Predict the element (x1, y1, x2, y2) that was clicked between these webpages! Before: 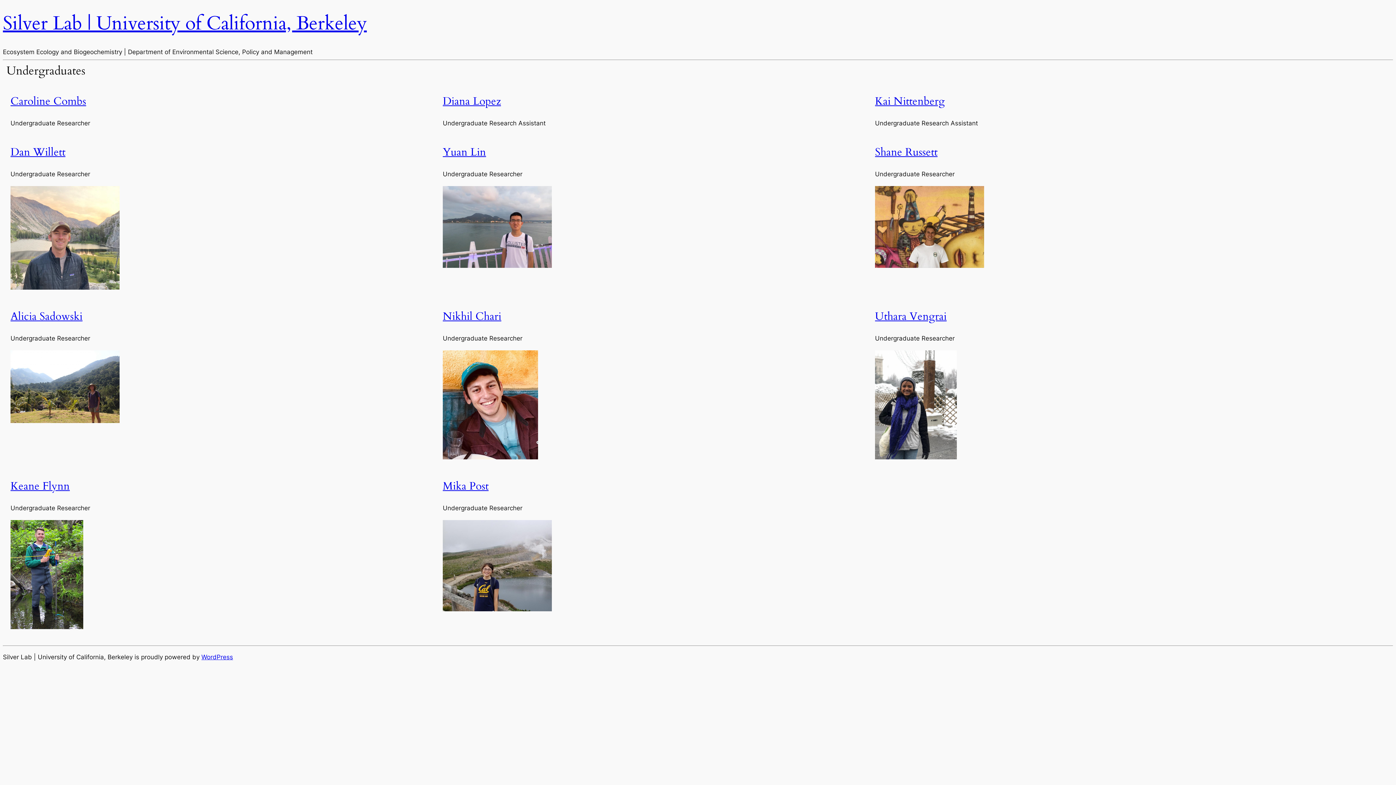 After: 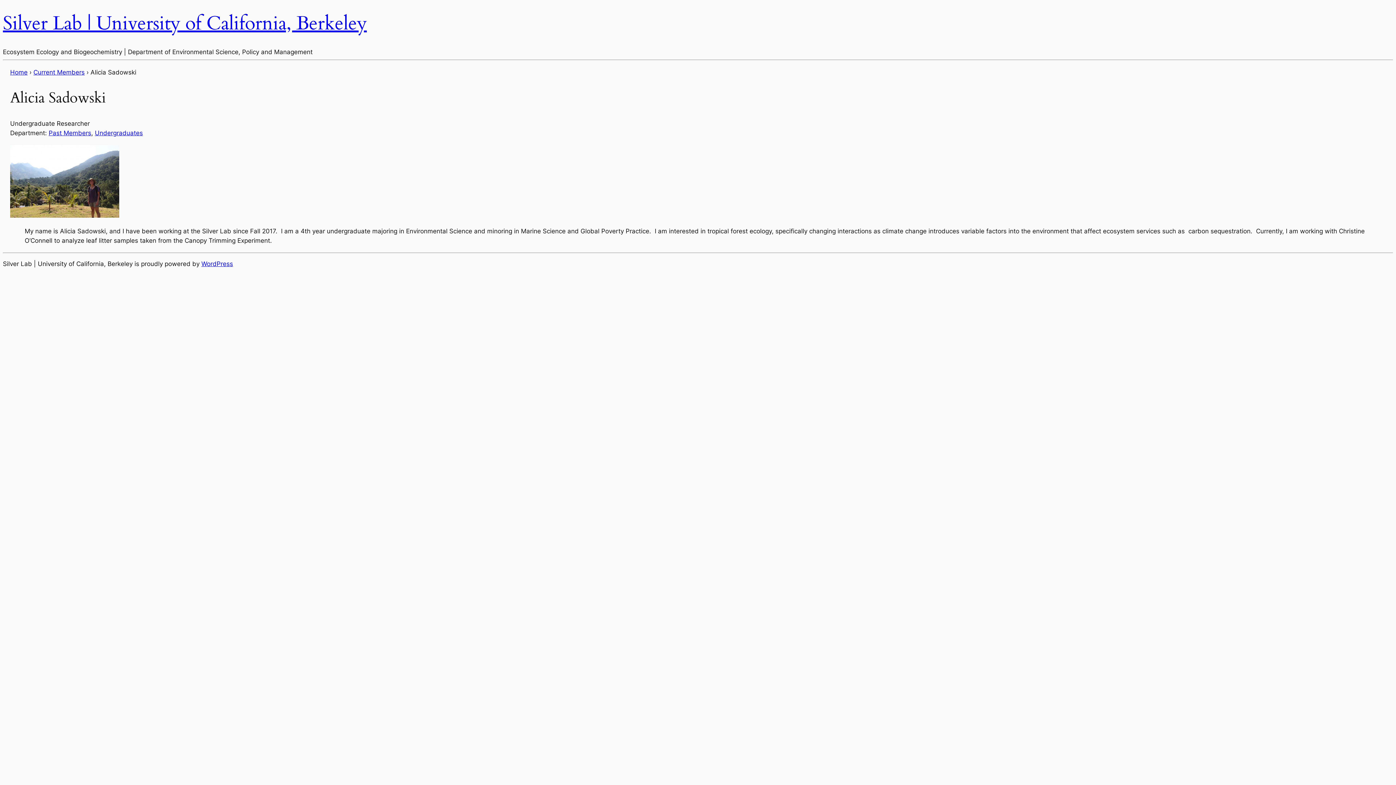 Action: label: Alicia Sadowski bbox: (10, 309, 82, 323)